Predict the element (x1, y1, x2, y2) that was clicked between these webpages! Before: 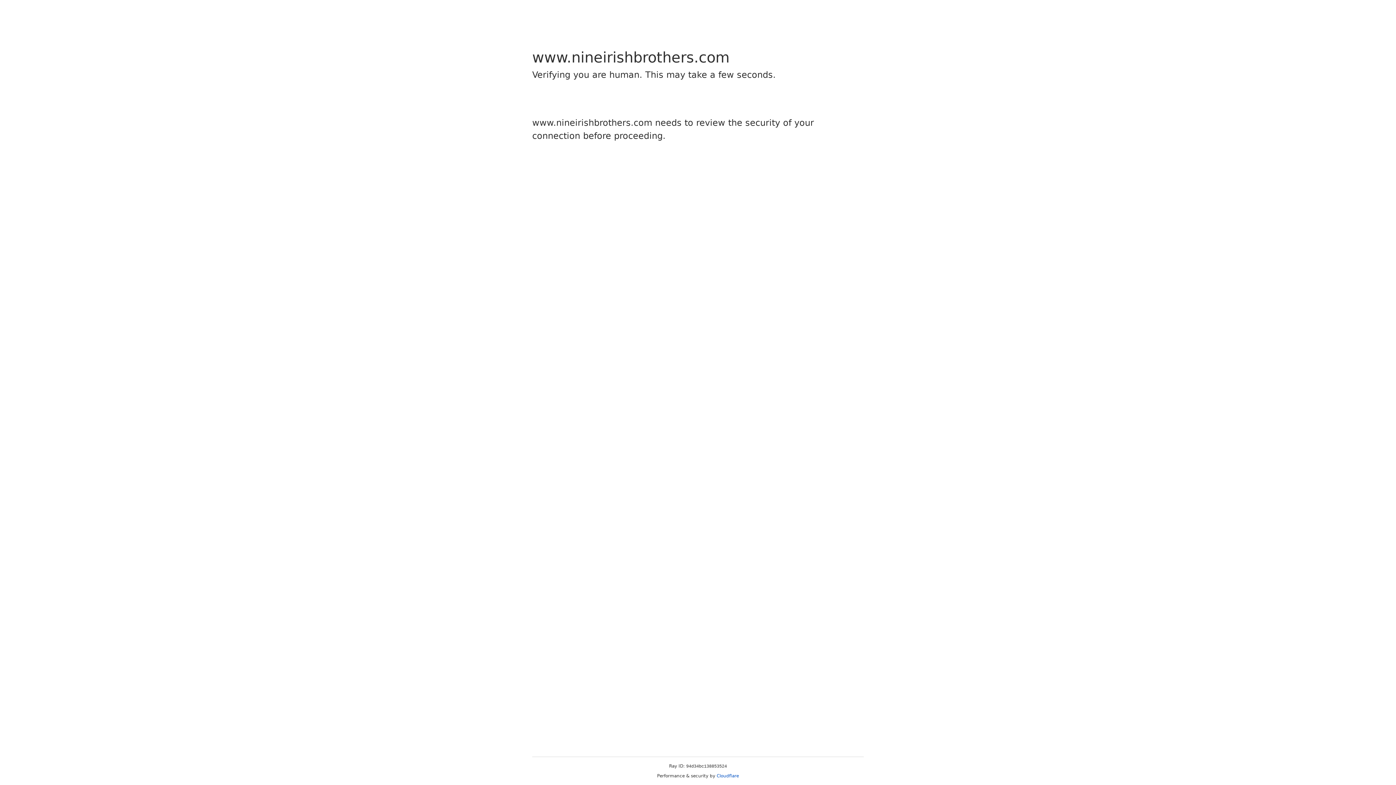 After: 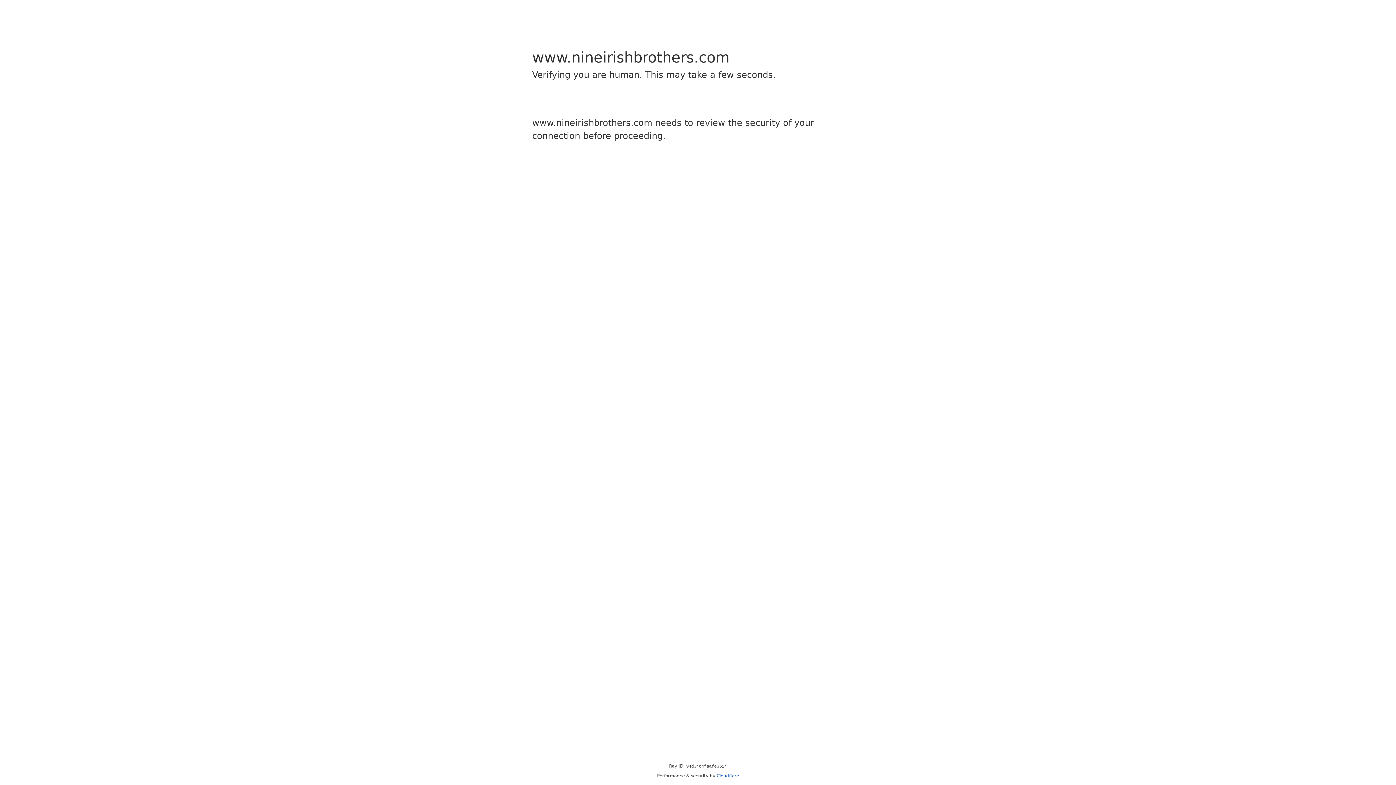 Action: bbox: (716, 773, 739, 778) label: Cloudflare